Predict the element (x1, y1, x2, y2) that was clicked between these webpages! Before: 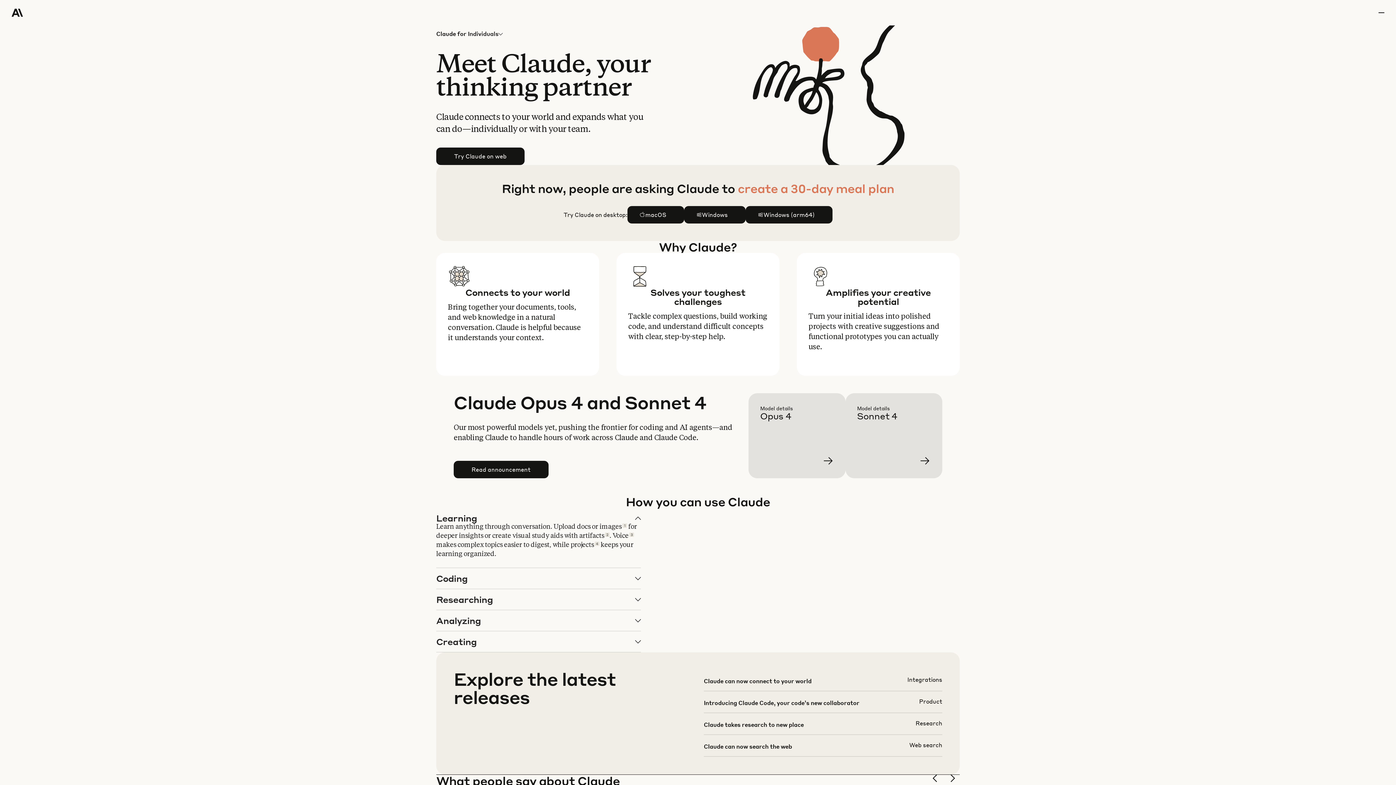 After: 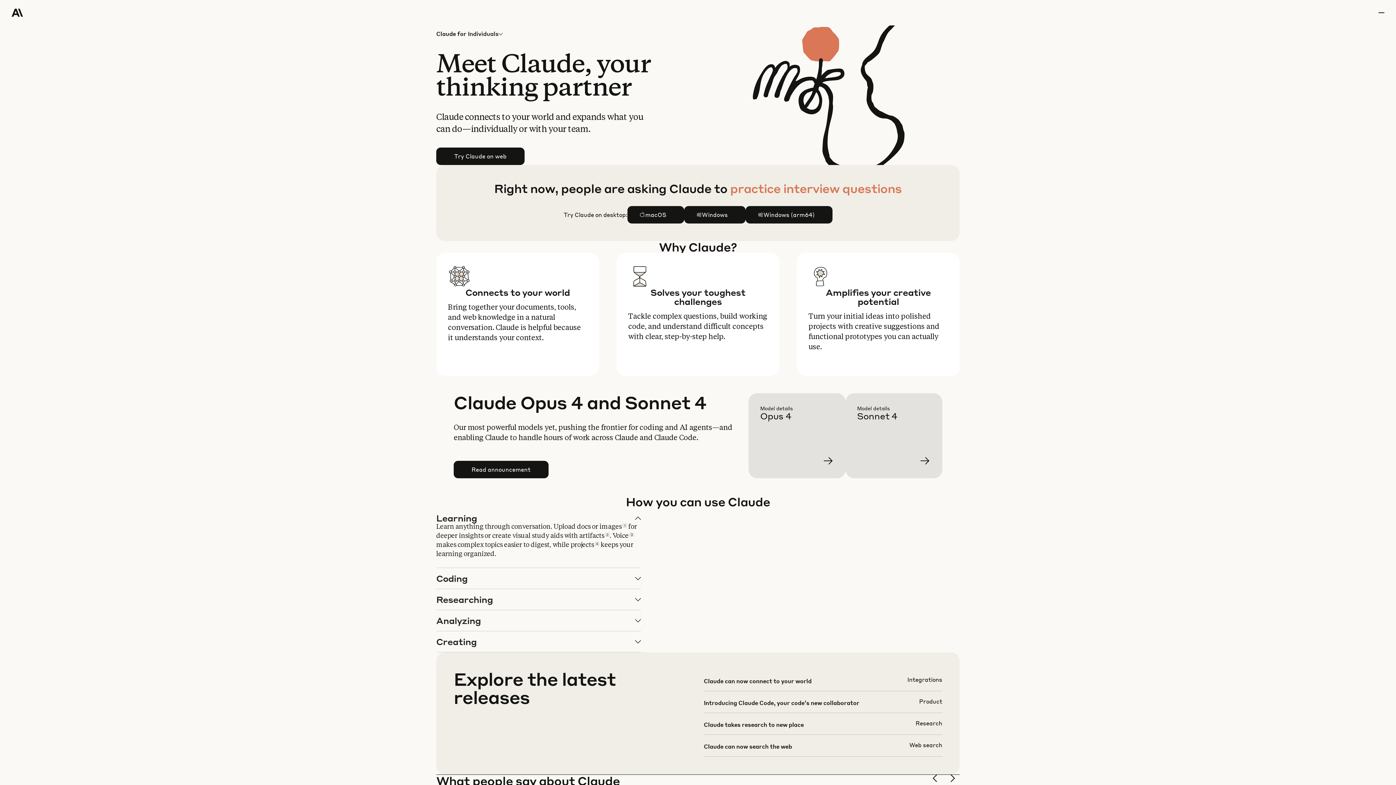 Action: label: Individuals bbox: (466, 25, 503, 42)